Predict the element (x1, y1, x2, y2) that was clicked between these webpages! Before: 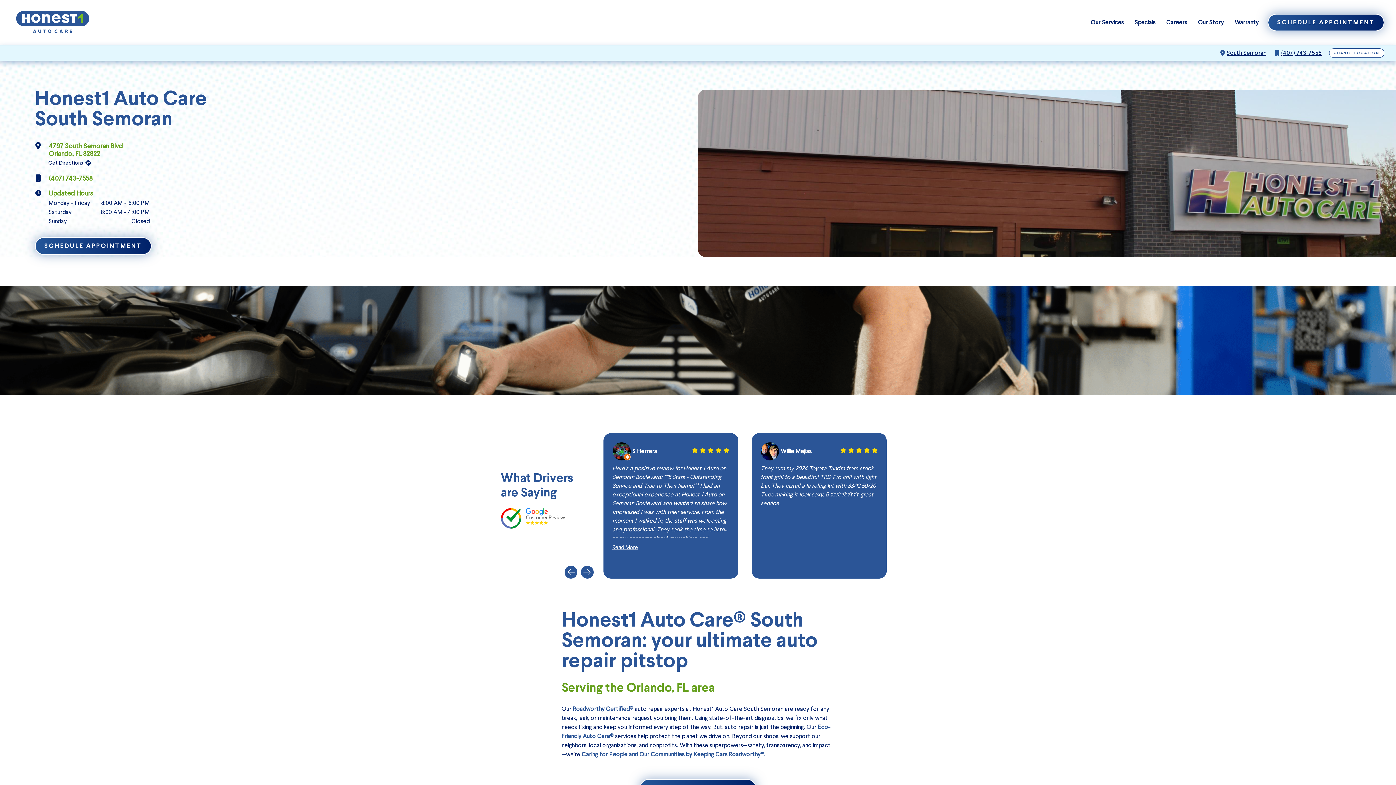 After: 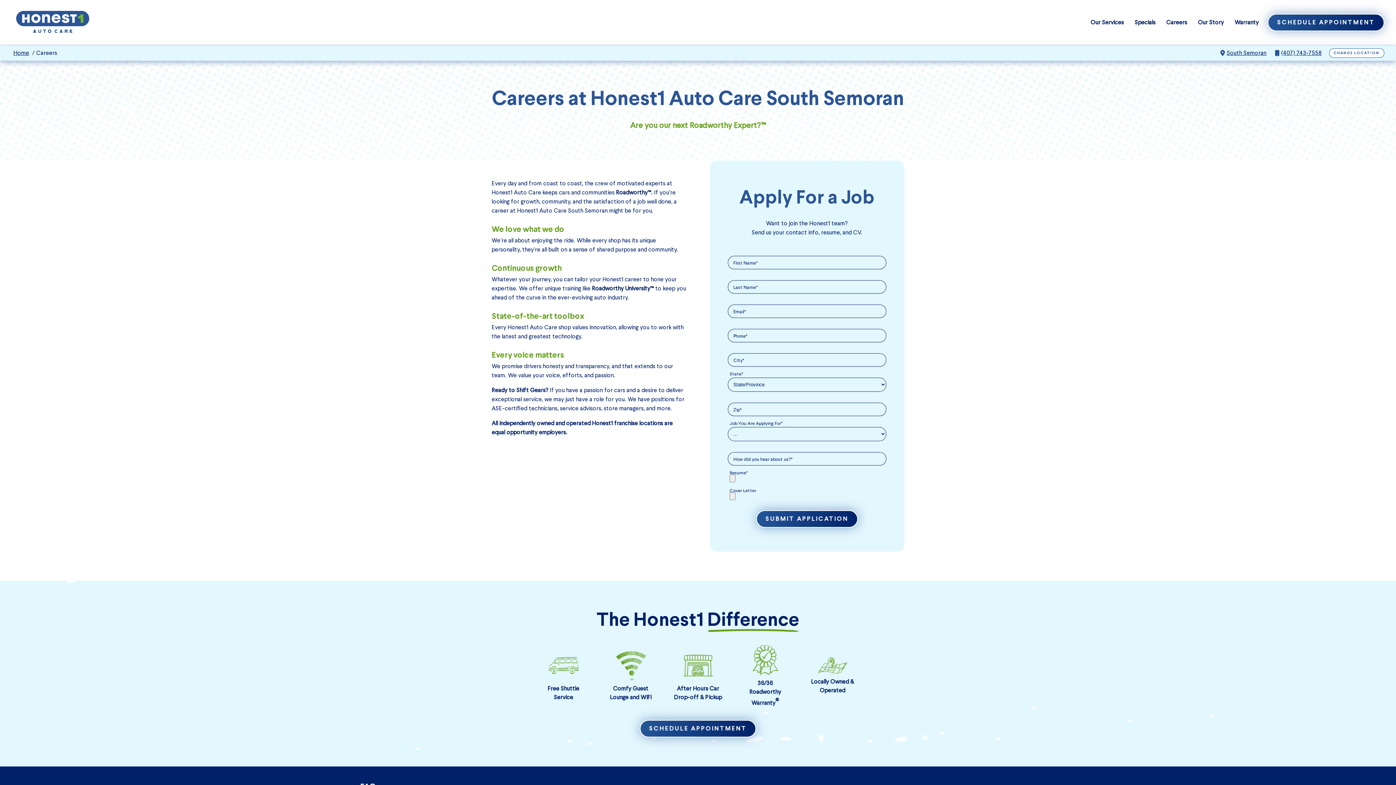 Action: label: Careers bbox: (1166, 17, 1187, 27)